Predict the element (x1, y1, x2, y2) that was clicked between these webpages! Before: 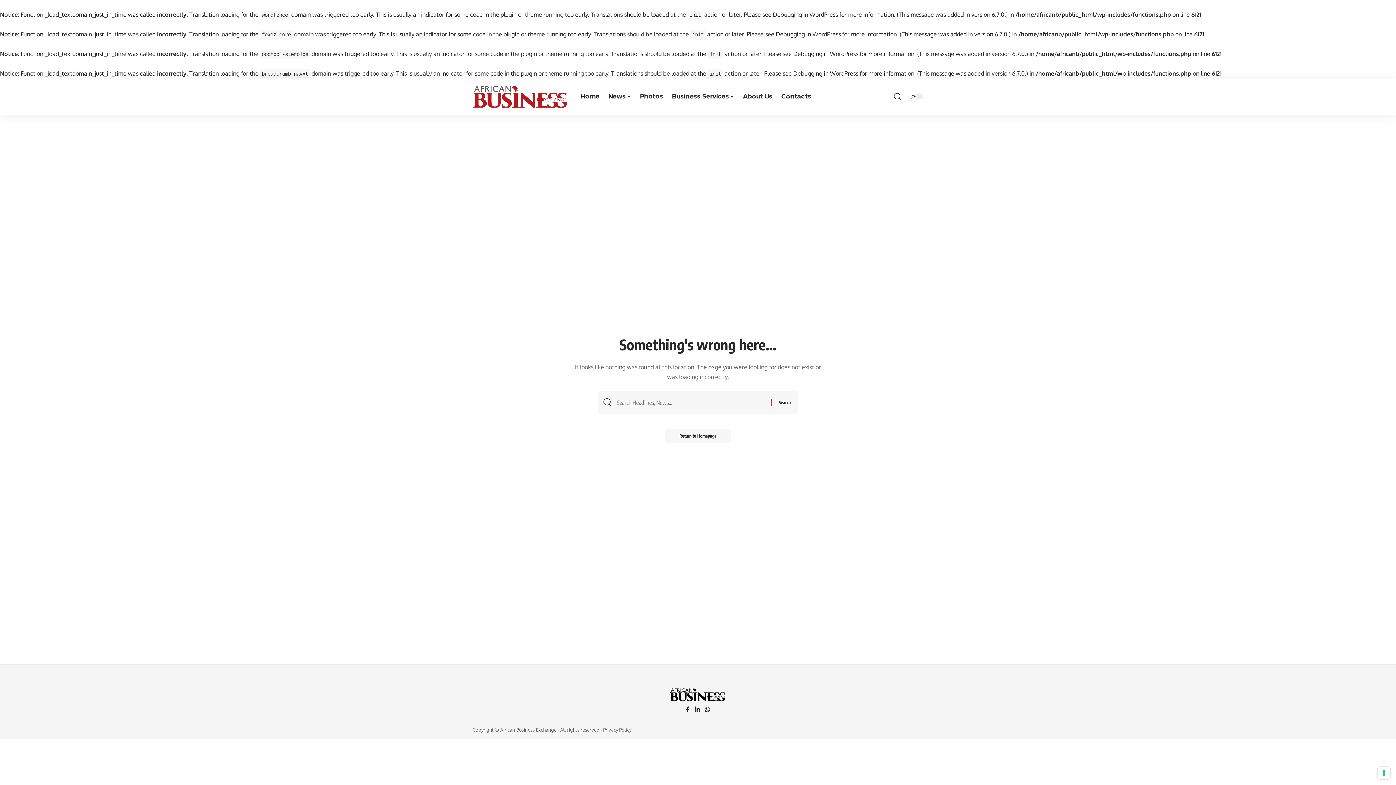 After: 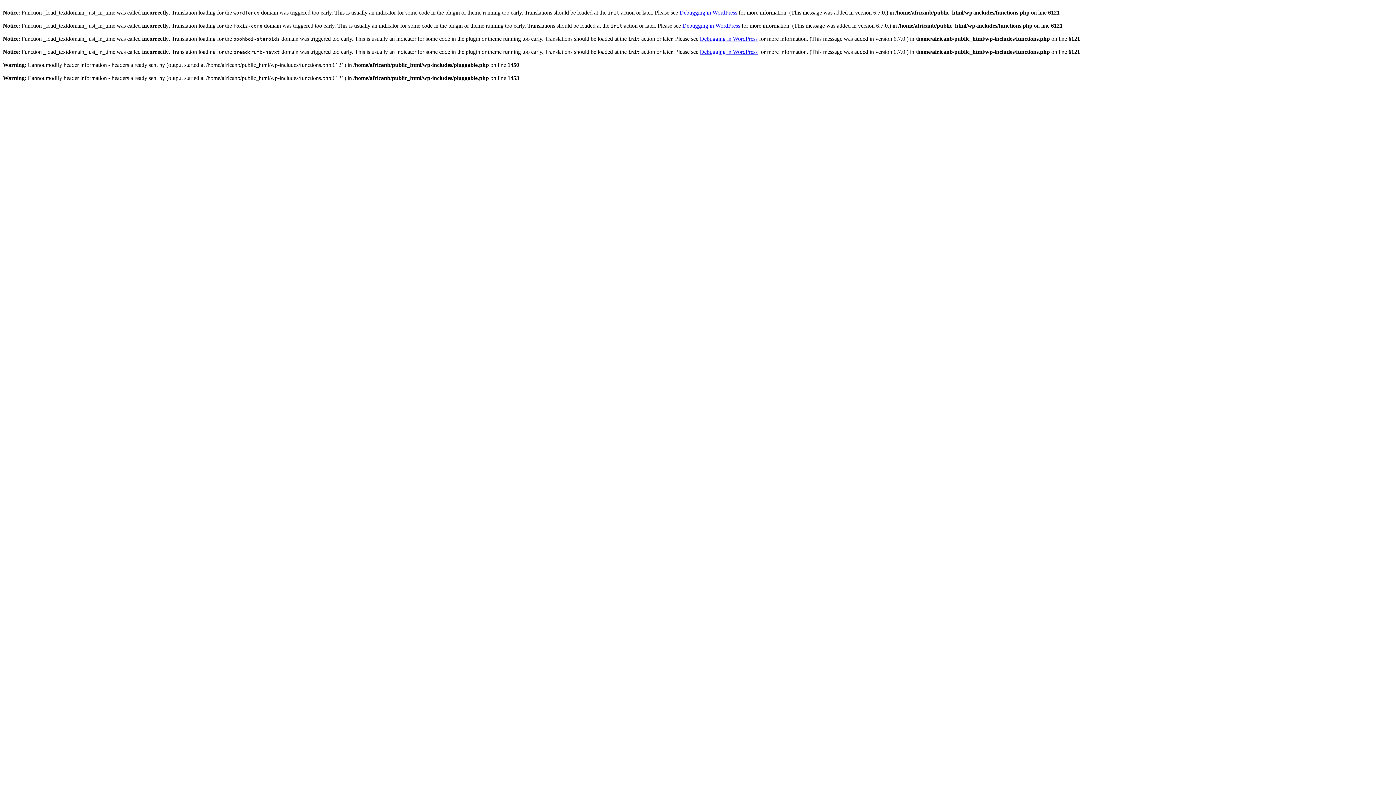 Action: bbox: (667, 85, 738, 107) label: Business Services